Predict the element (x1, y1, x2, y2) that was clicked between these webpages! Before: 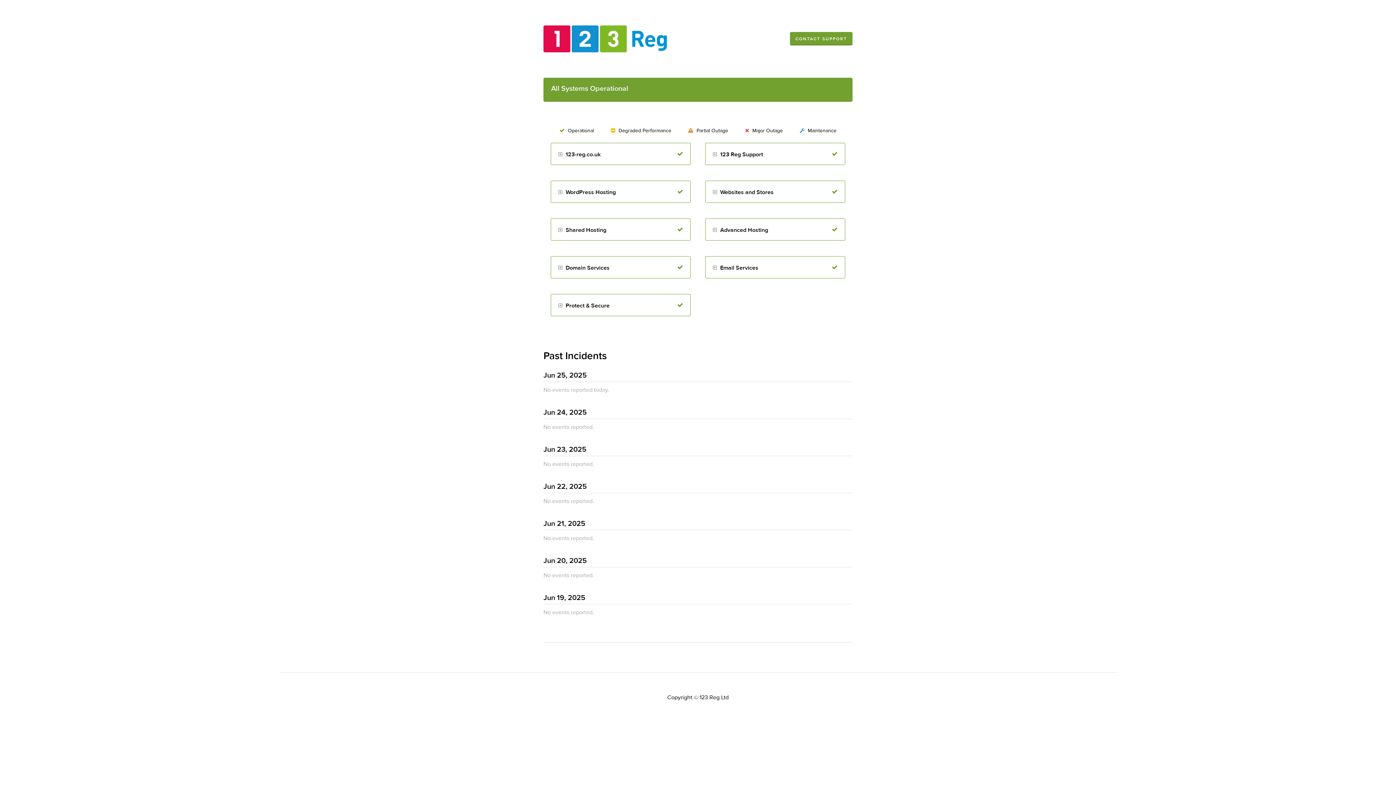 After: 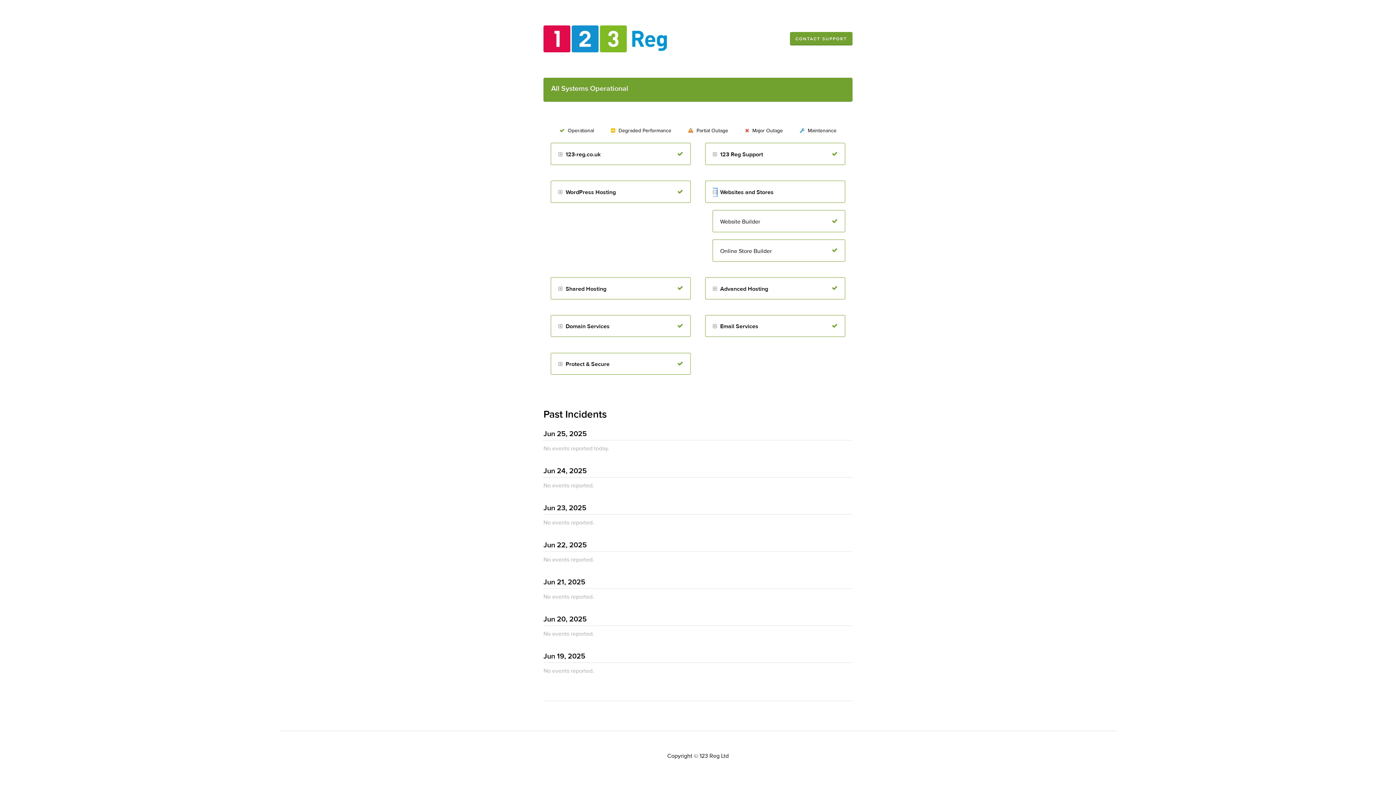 Action: bbox: (713, 188, 717, 196) label: Toggle Websites and Stores